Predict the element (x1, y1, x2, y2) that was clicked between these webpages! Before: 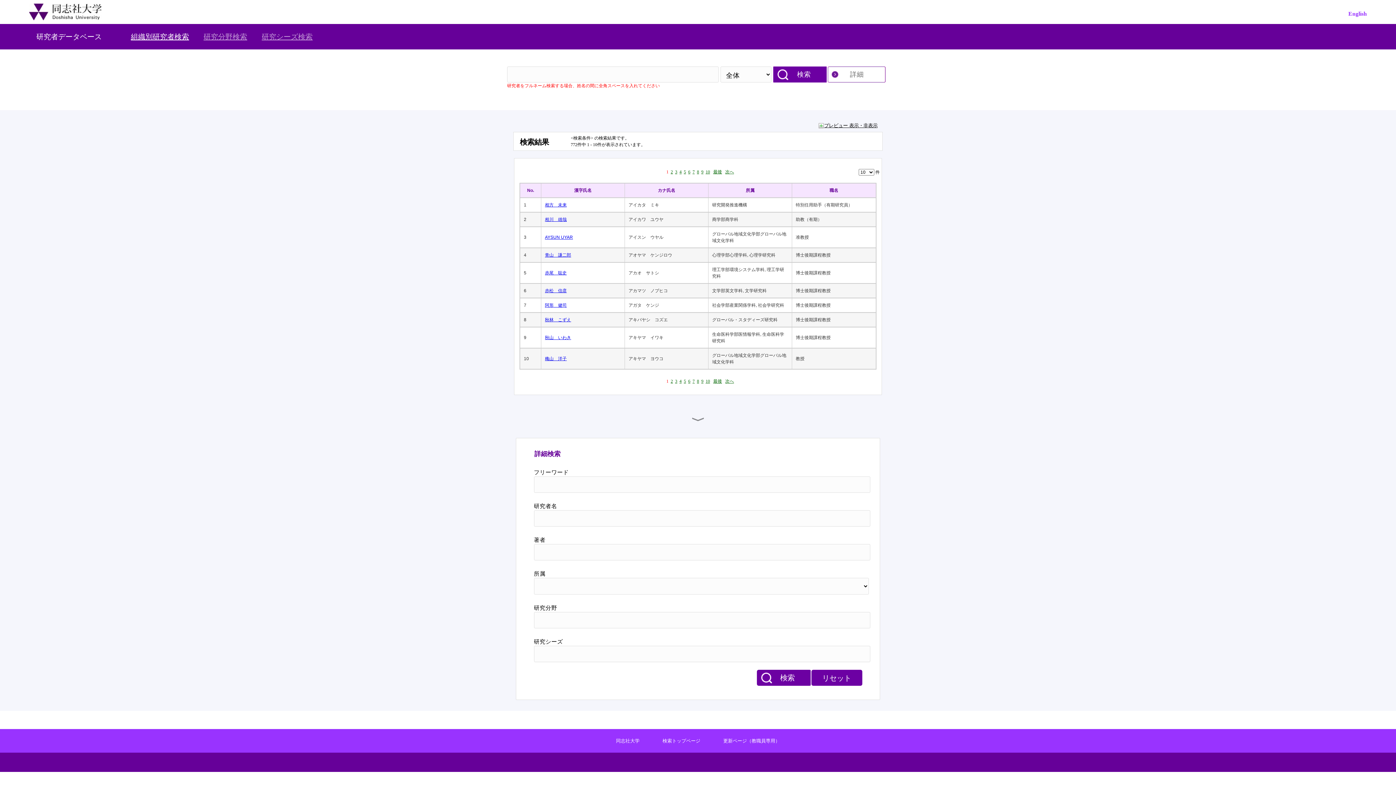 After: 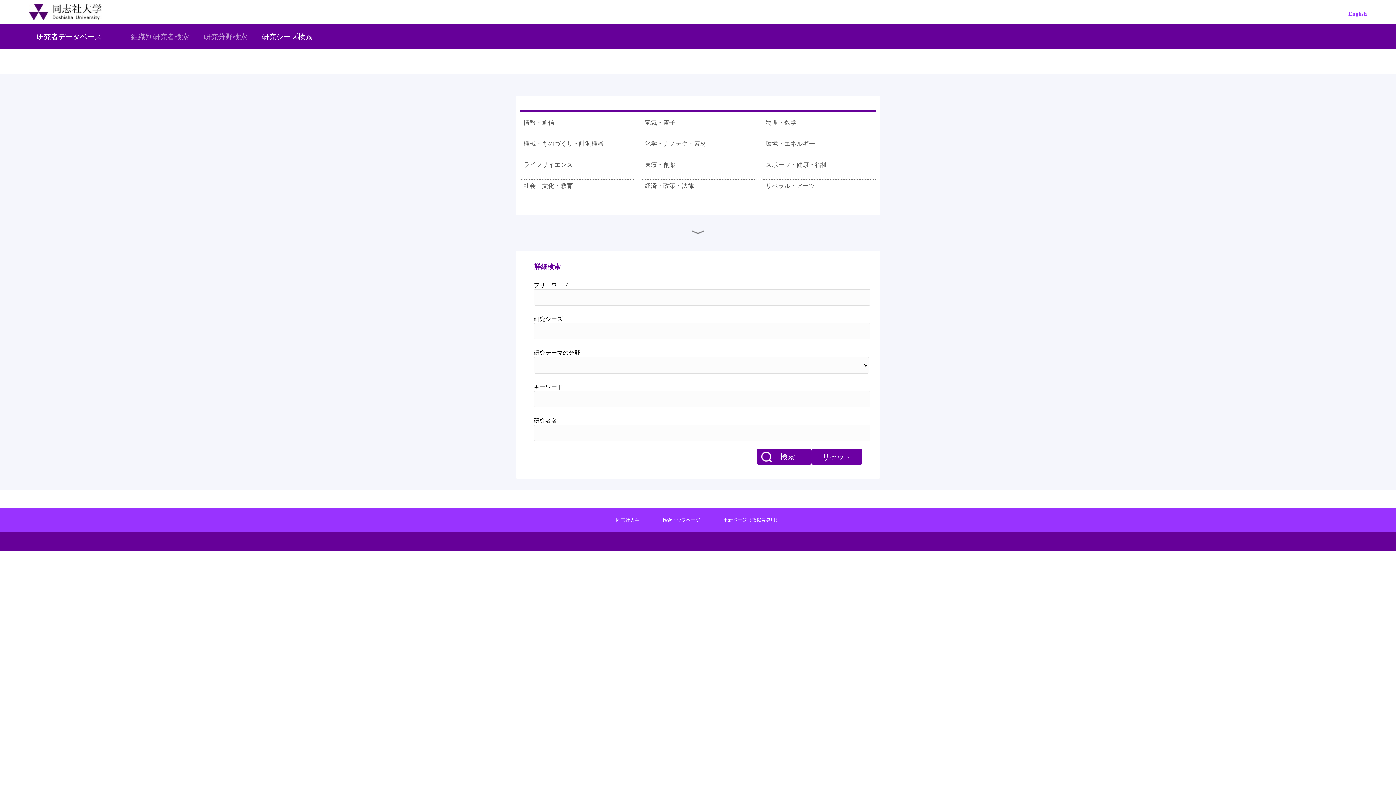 Action: label: 研究シーズ検索 bbox: (261, 32, 312, 40)